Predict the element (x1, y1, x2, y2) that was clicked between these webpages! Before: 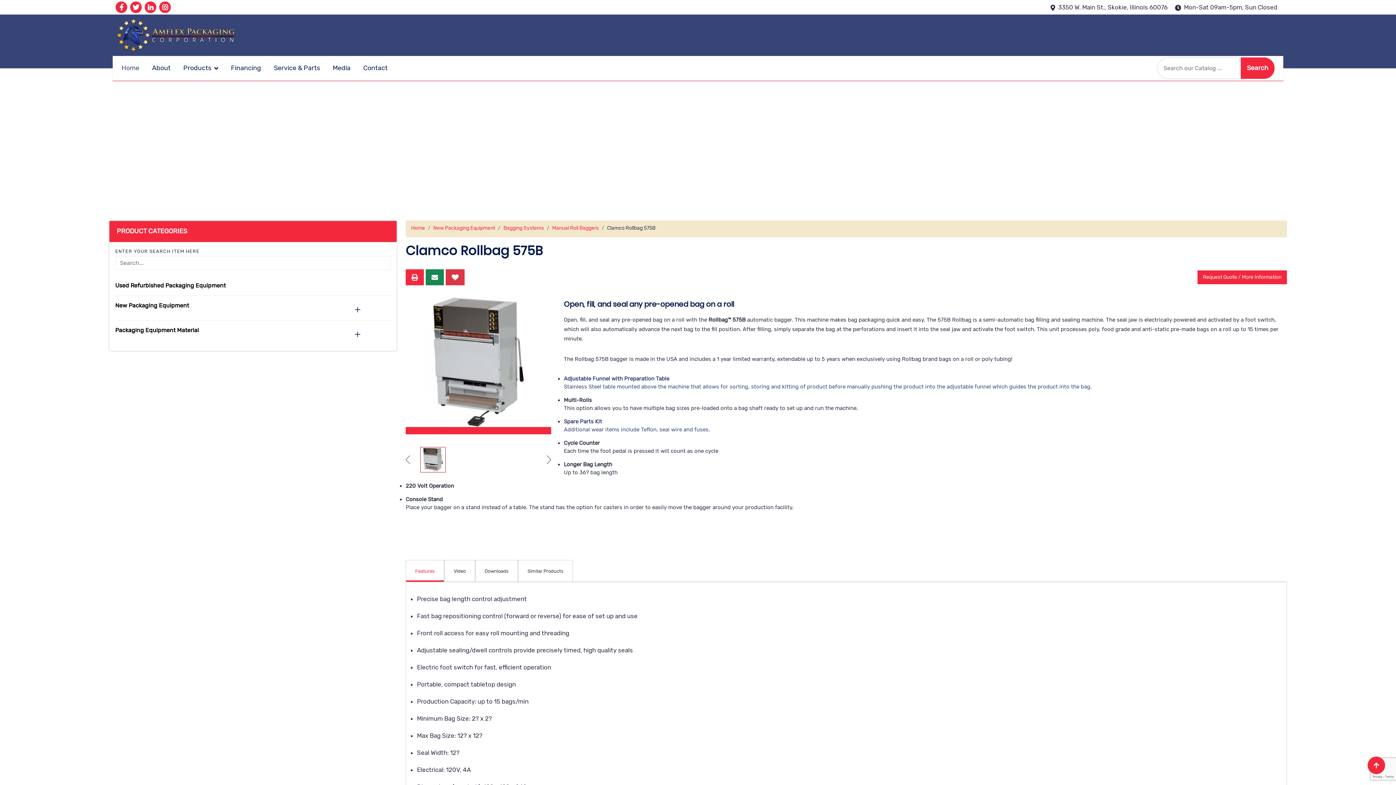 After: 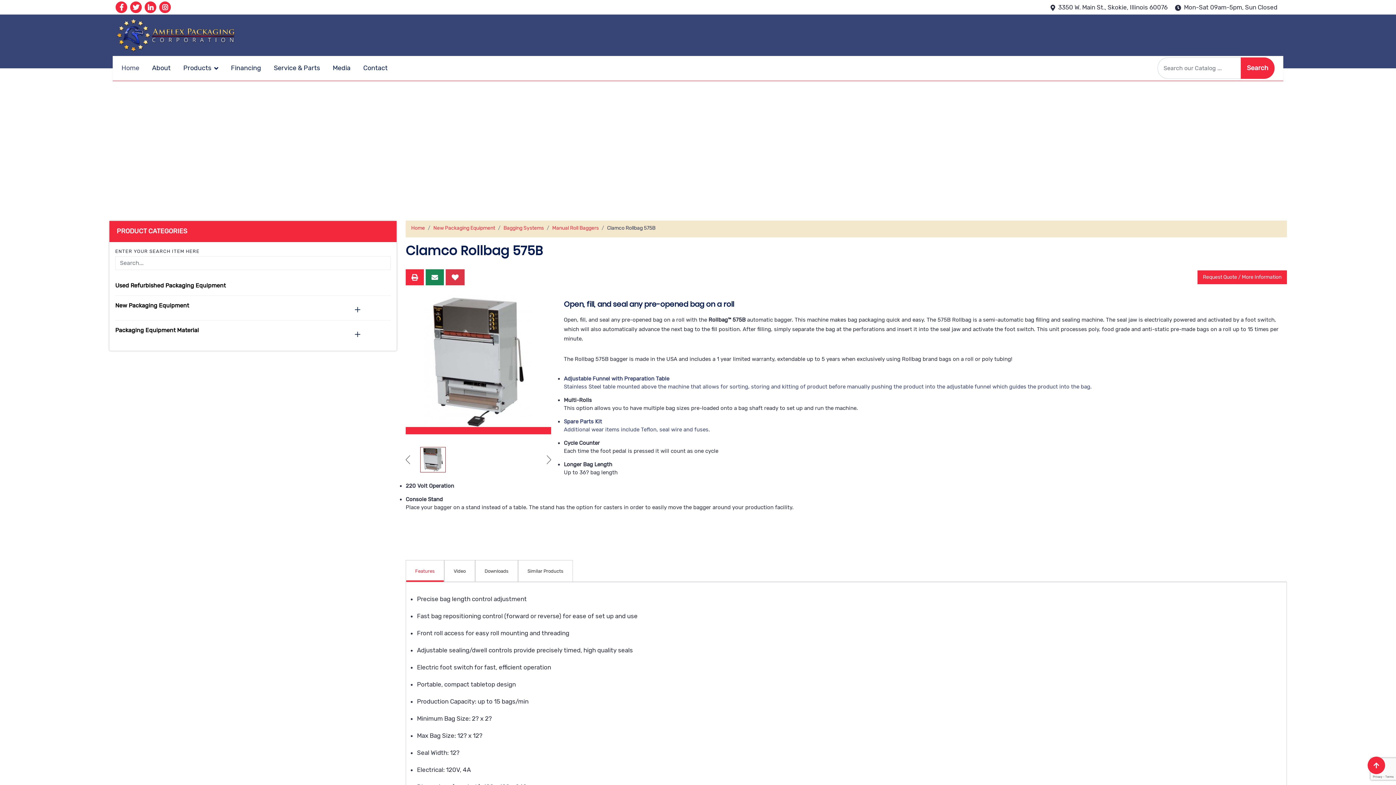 Action: bbox: (130, 1, 141, 13)